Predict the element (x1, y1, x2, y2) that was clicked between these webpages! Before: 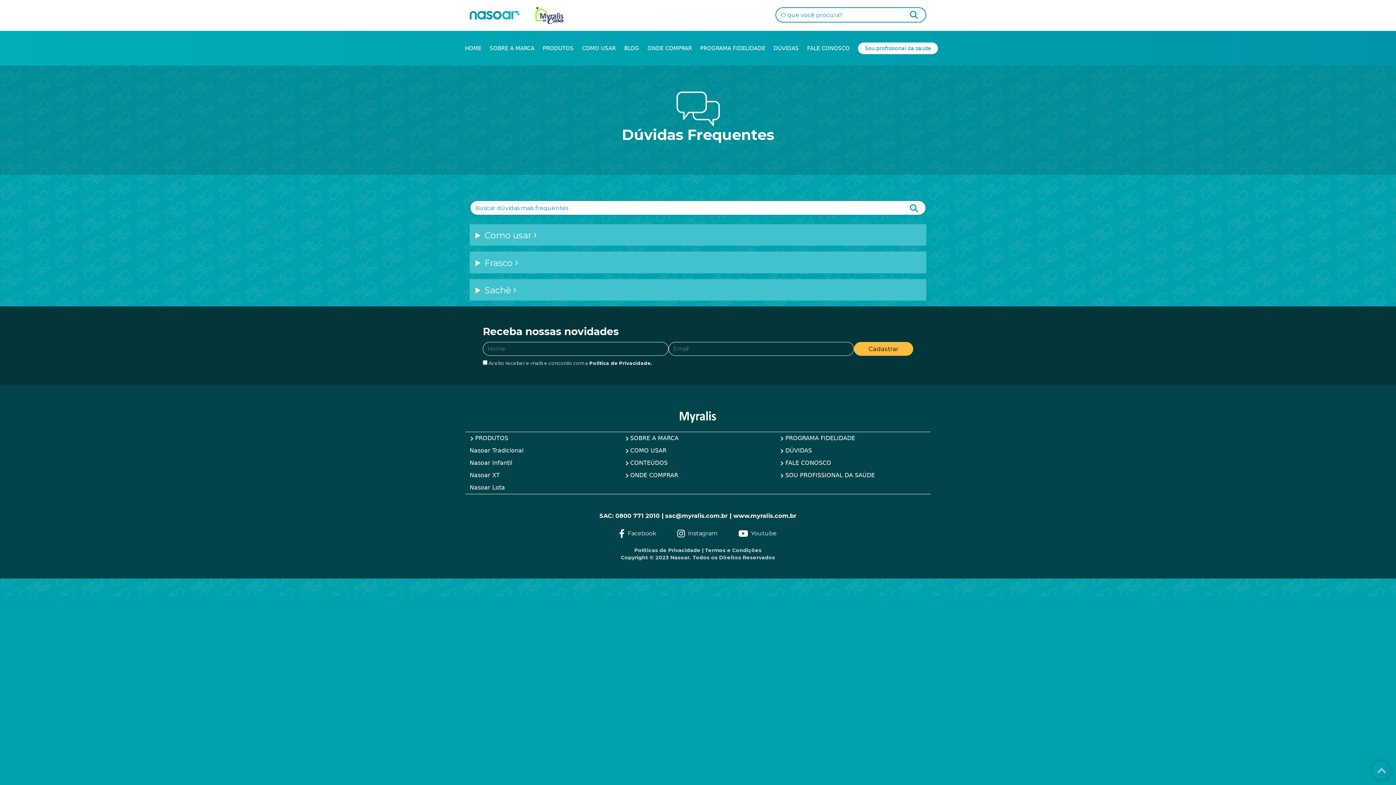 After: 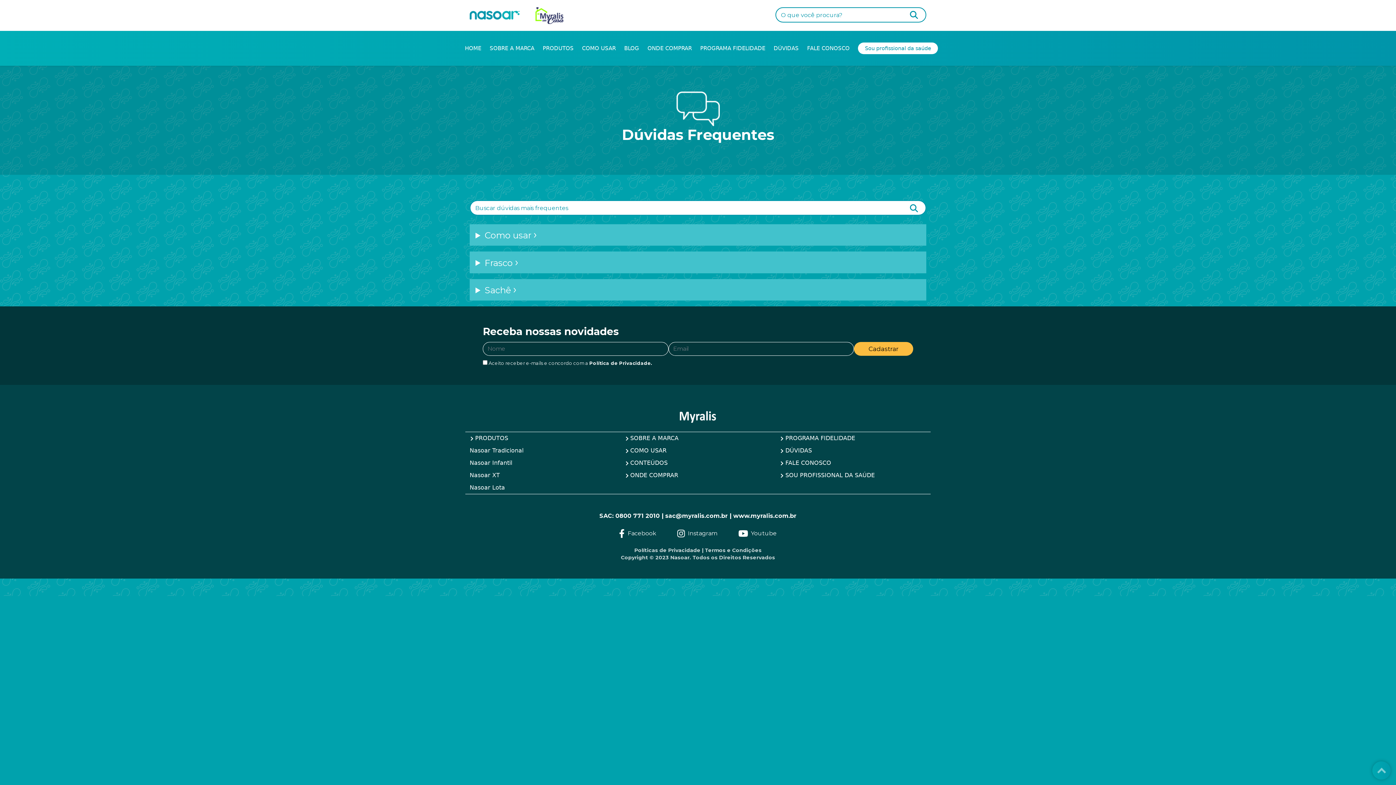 Action: label: DÚVIDAS bbox: (780, 444, 926, 457)